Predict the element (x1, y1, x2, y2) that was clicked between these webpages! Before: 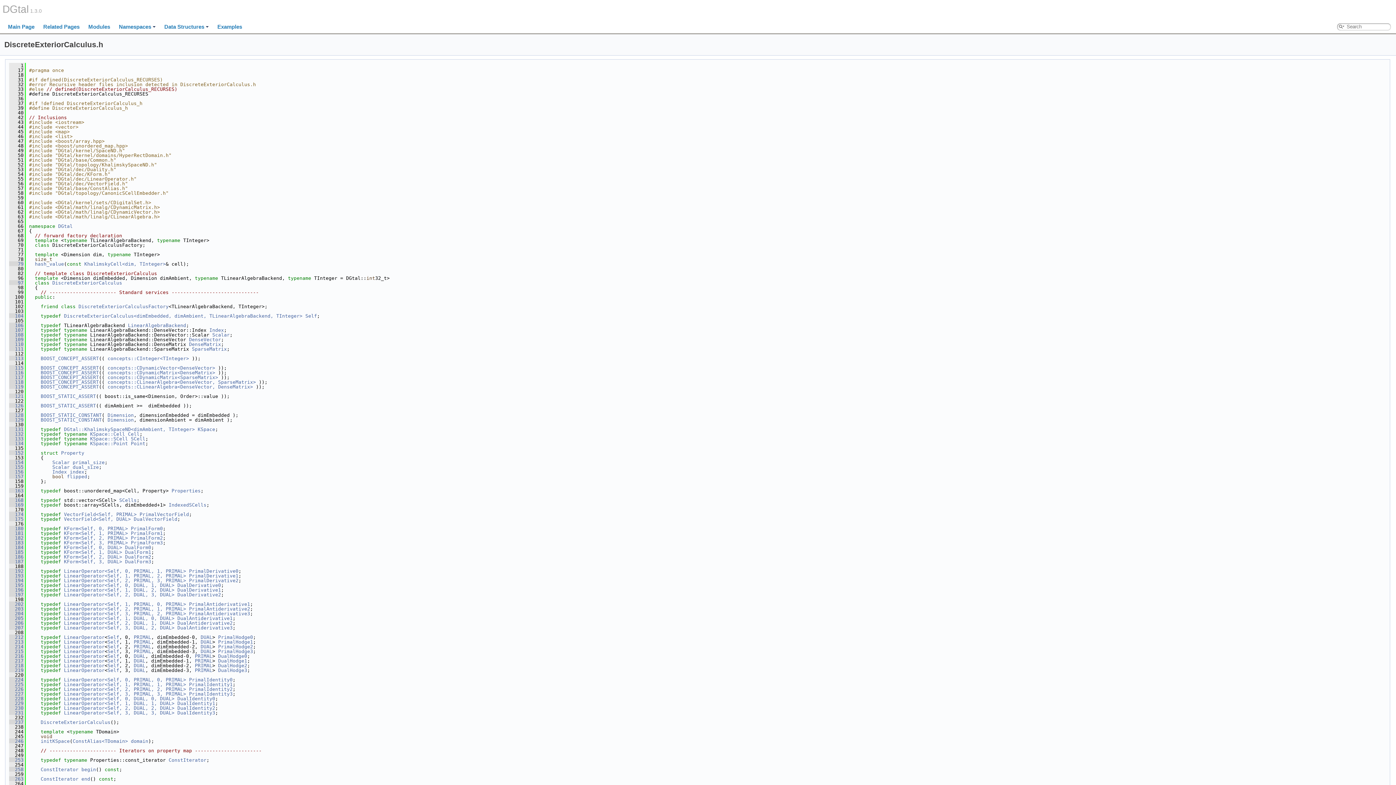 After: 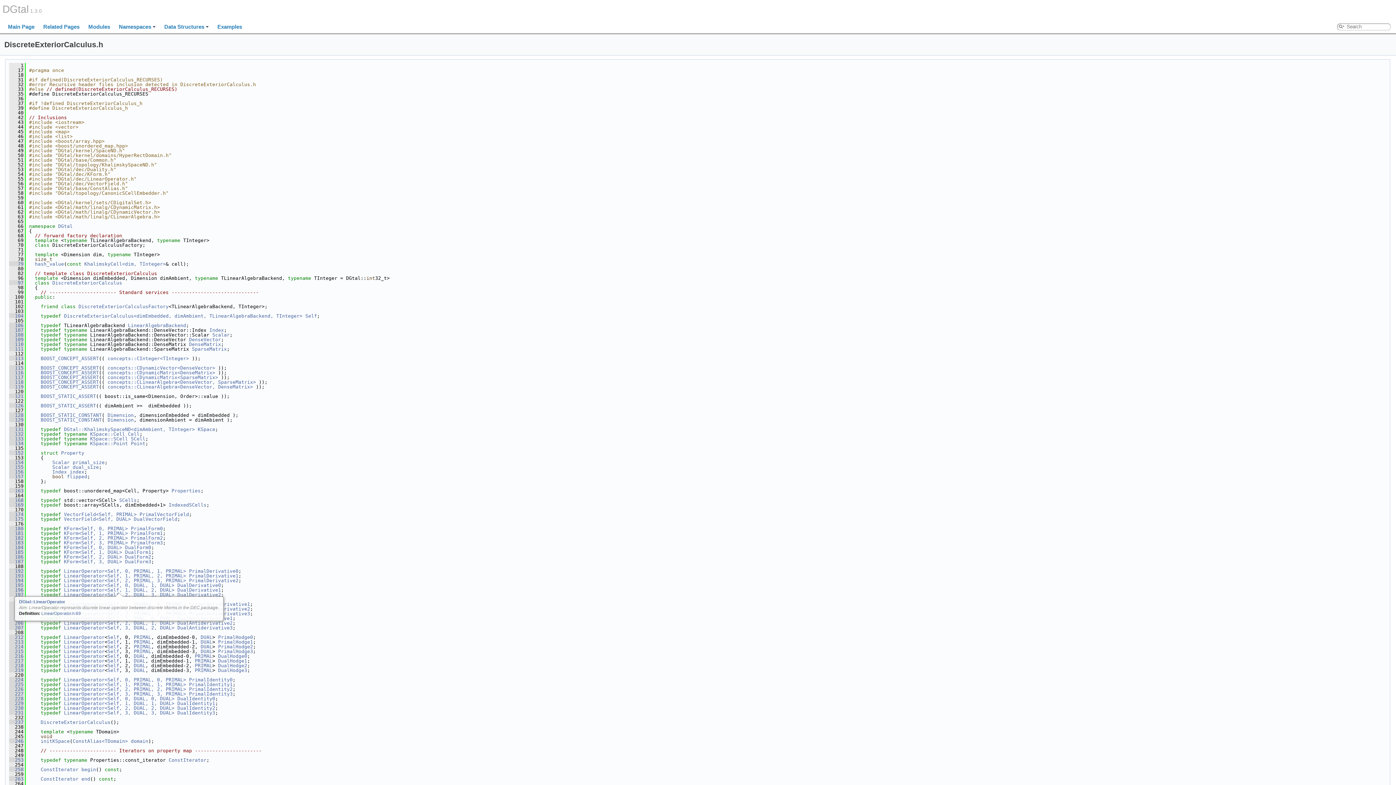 Action: label: LinearOperator<Self, 1, DUAL, 2, DUAL> bbox: (64, 587, 174, 593)